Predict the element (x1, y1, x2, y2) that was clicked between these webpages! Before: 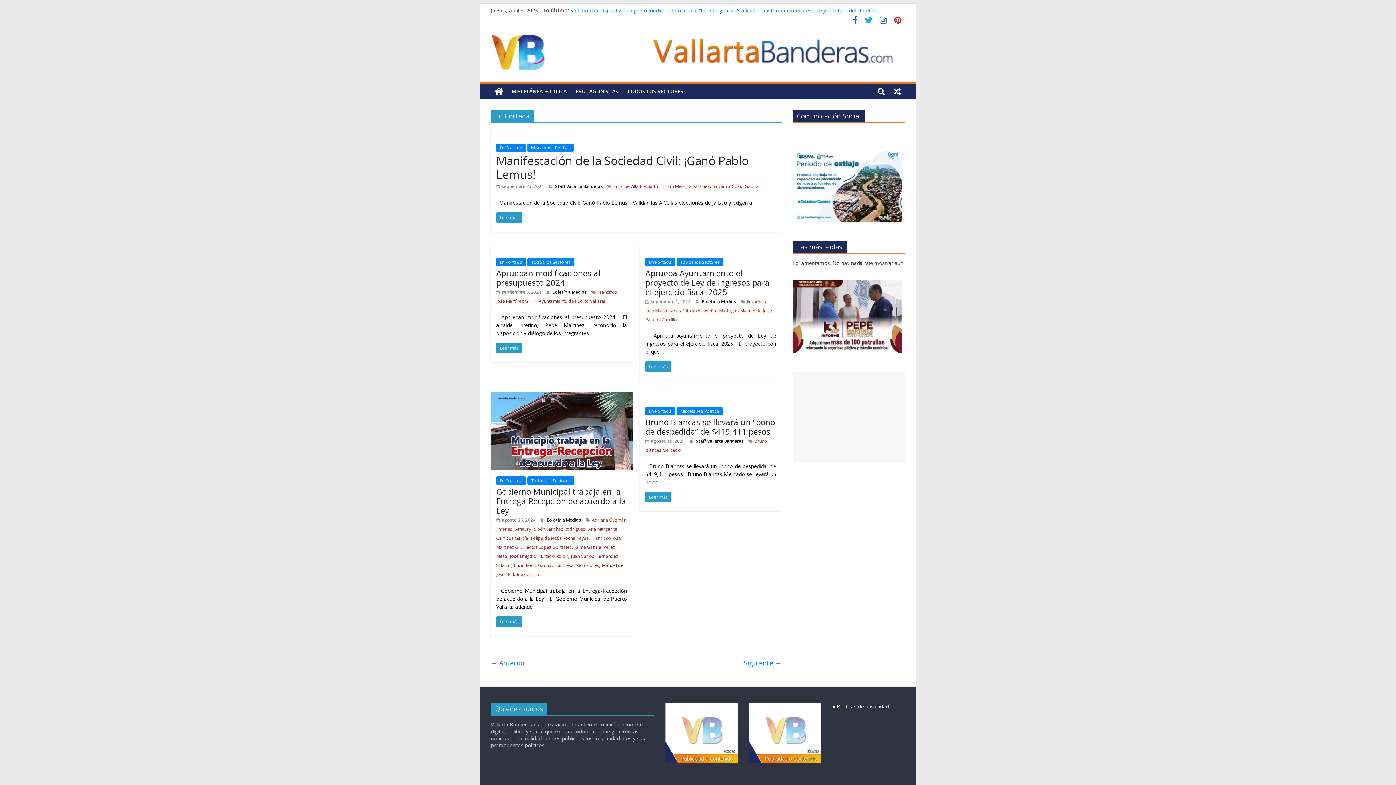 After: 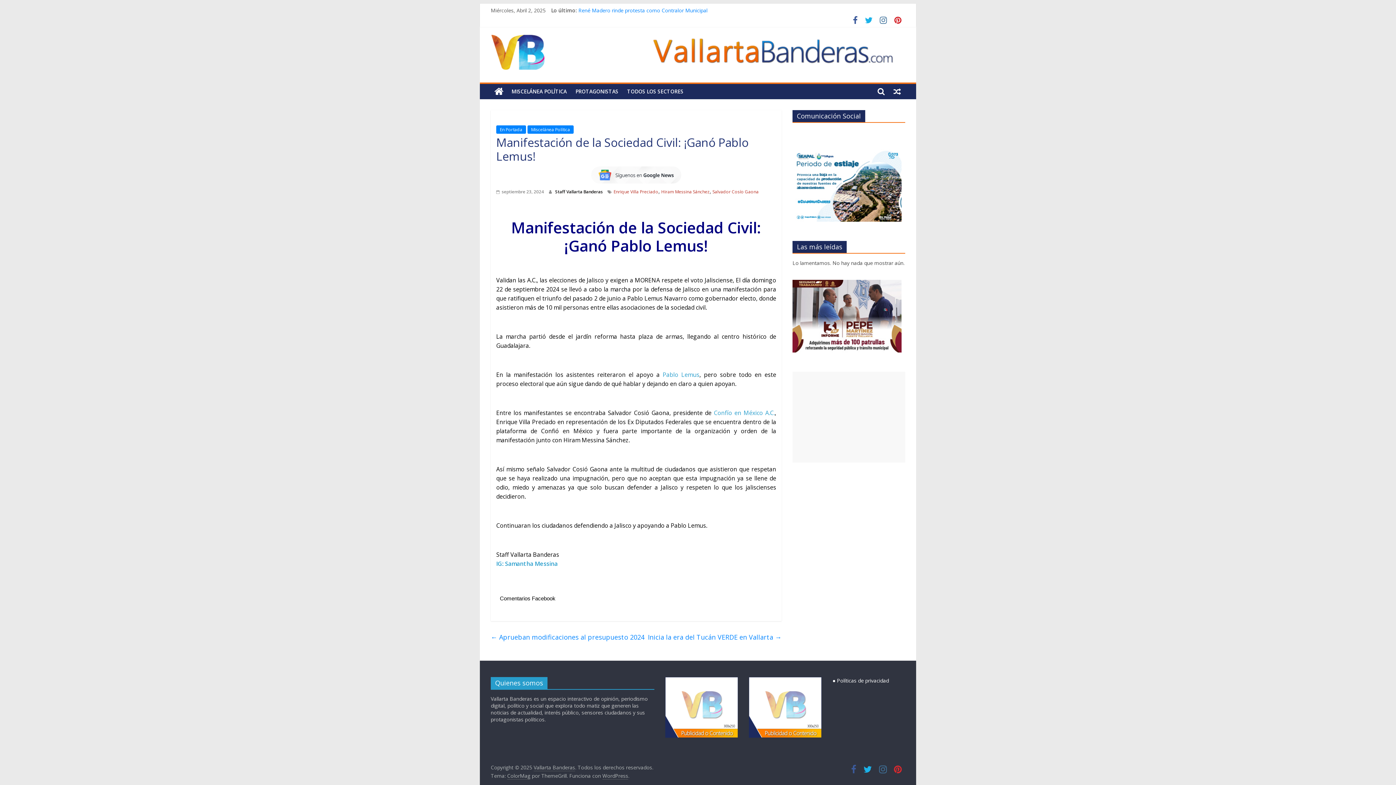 Action: bbox: (496, 152, 748, 182) label: Manifestación de la Sociedad Civil: ¡Ganó Pablo Lemus!